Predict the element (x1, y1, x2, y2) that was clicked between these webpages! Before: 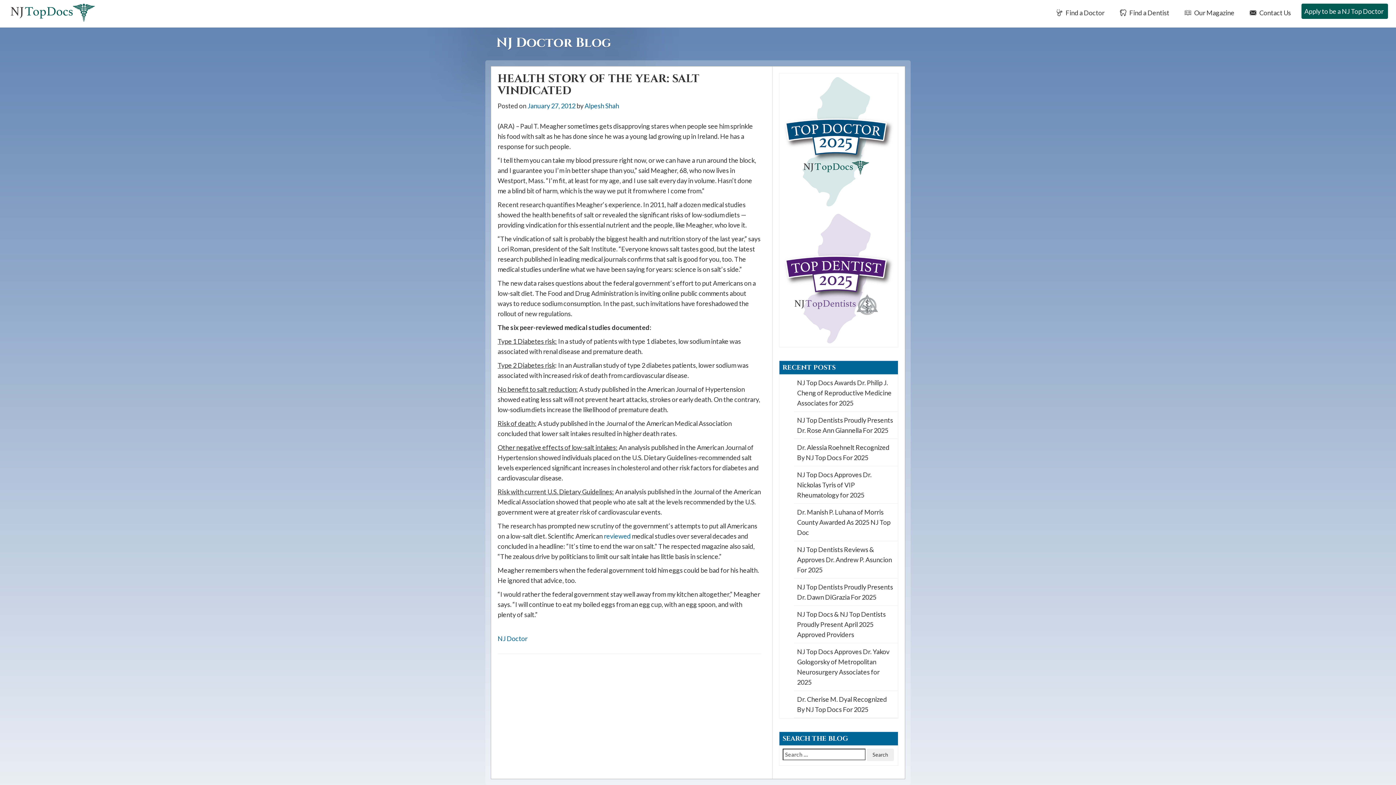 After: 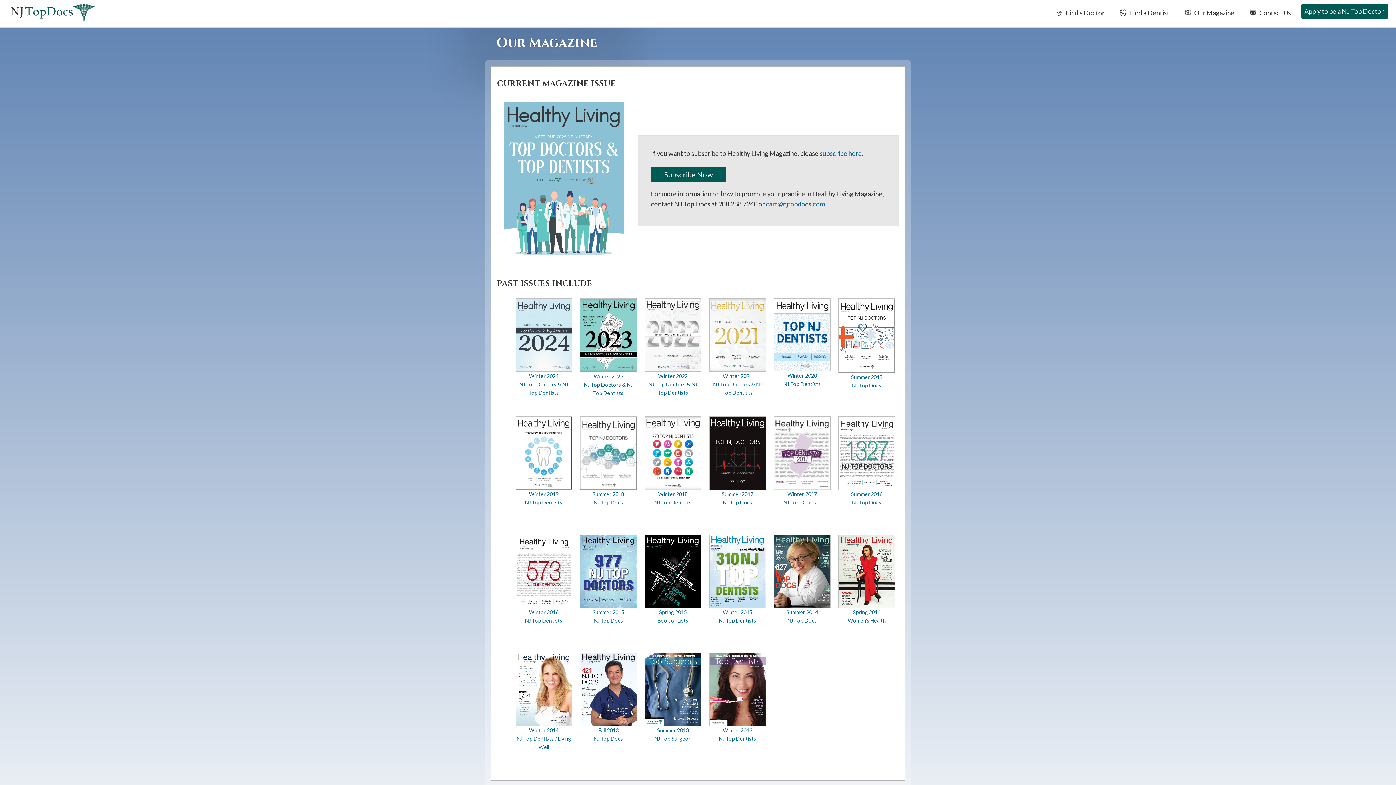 Action: label:  Our Magazine bbox: (1180, 3, 1237, 21)